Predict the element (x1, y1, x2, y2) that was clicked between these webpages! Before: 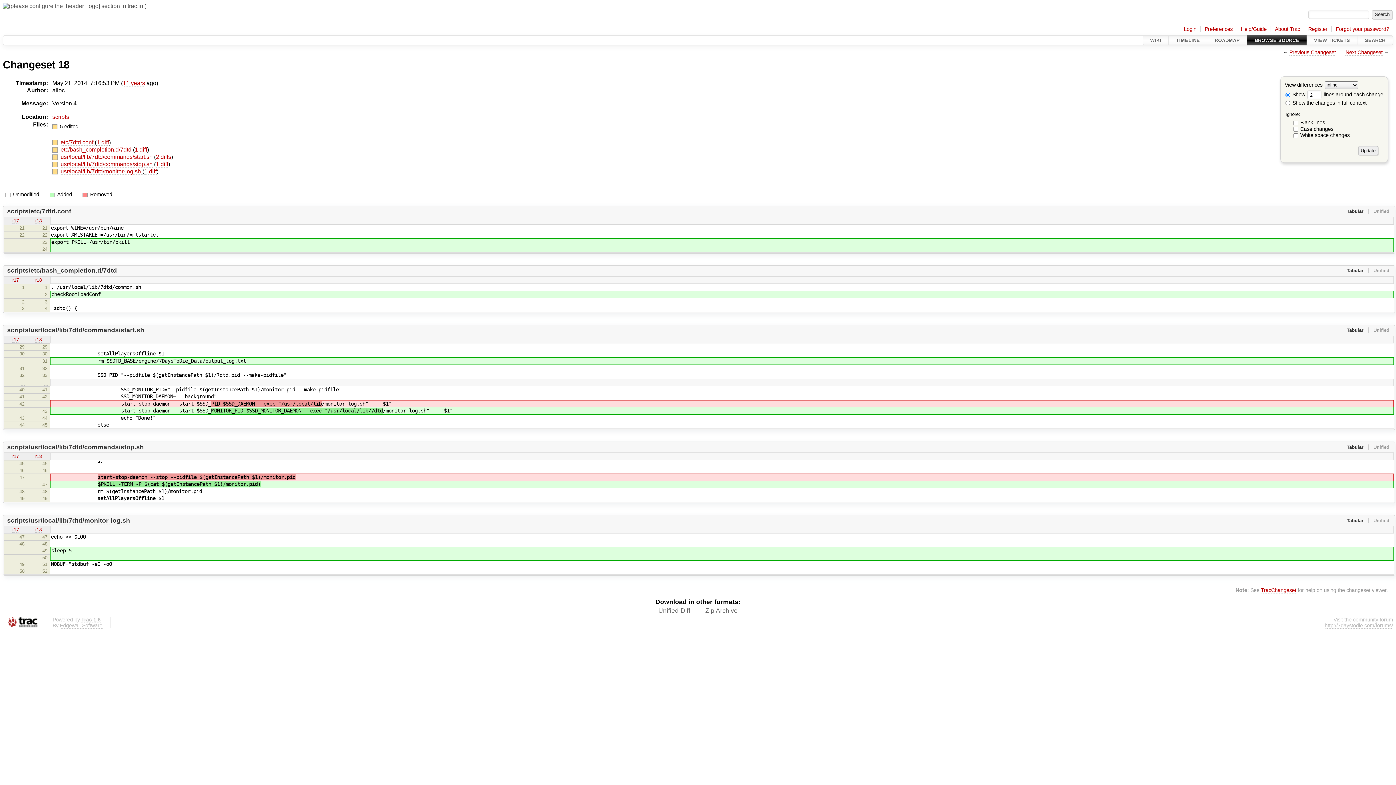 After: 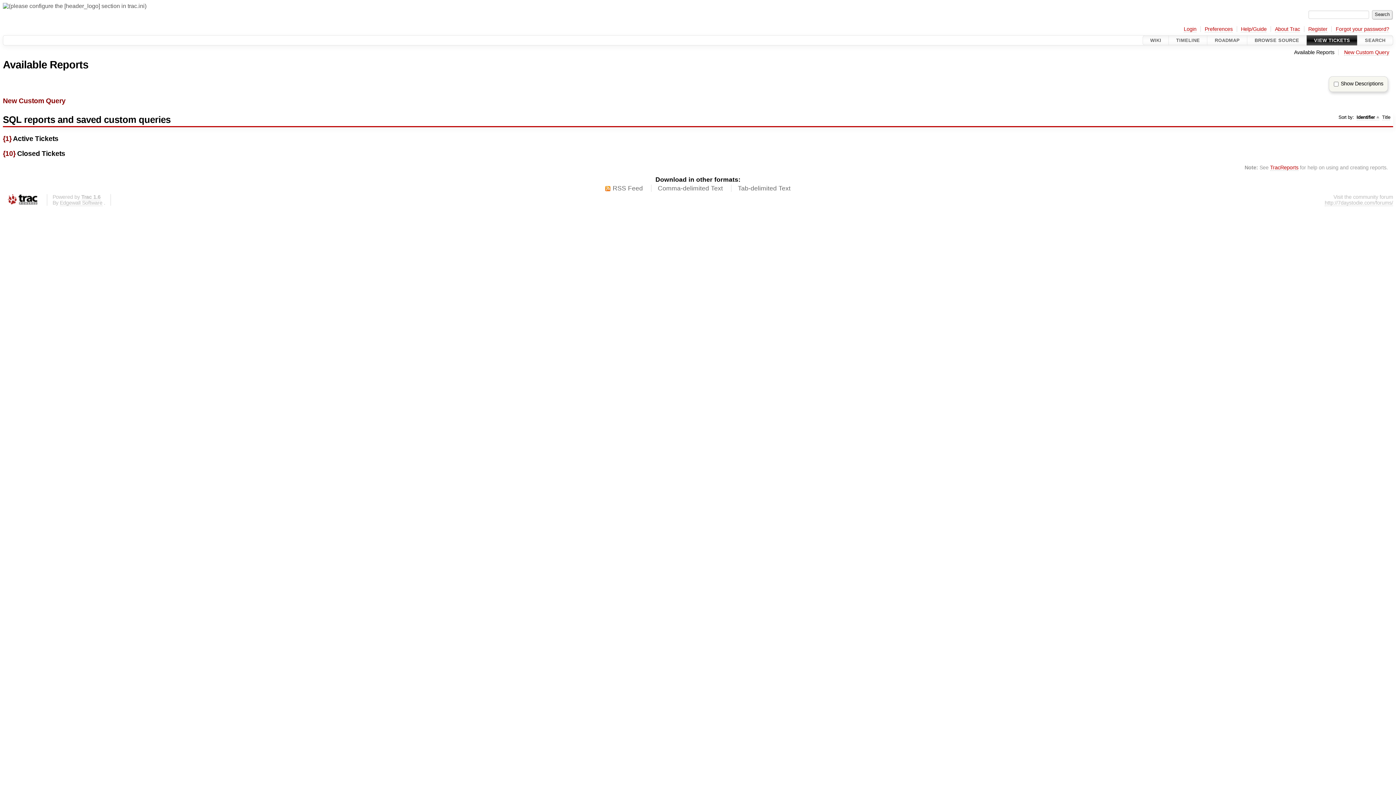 Action: label: VIEW TICKETS bbox: (1307, 35, 1357, 45)